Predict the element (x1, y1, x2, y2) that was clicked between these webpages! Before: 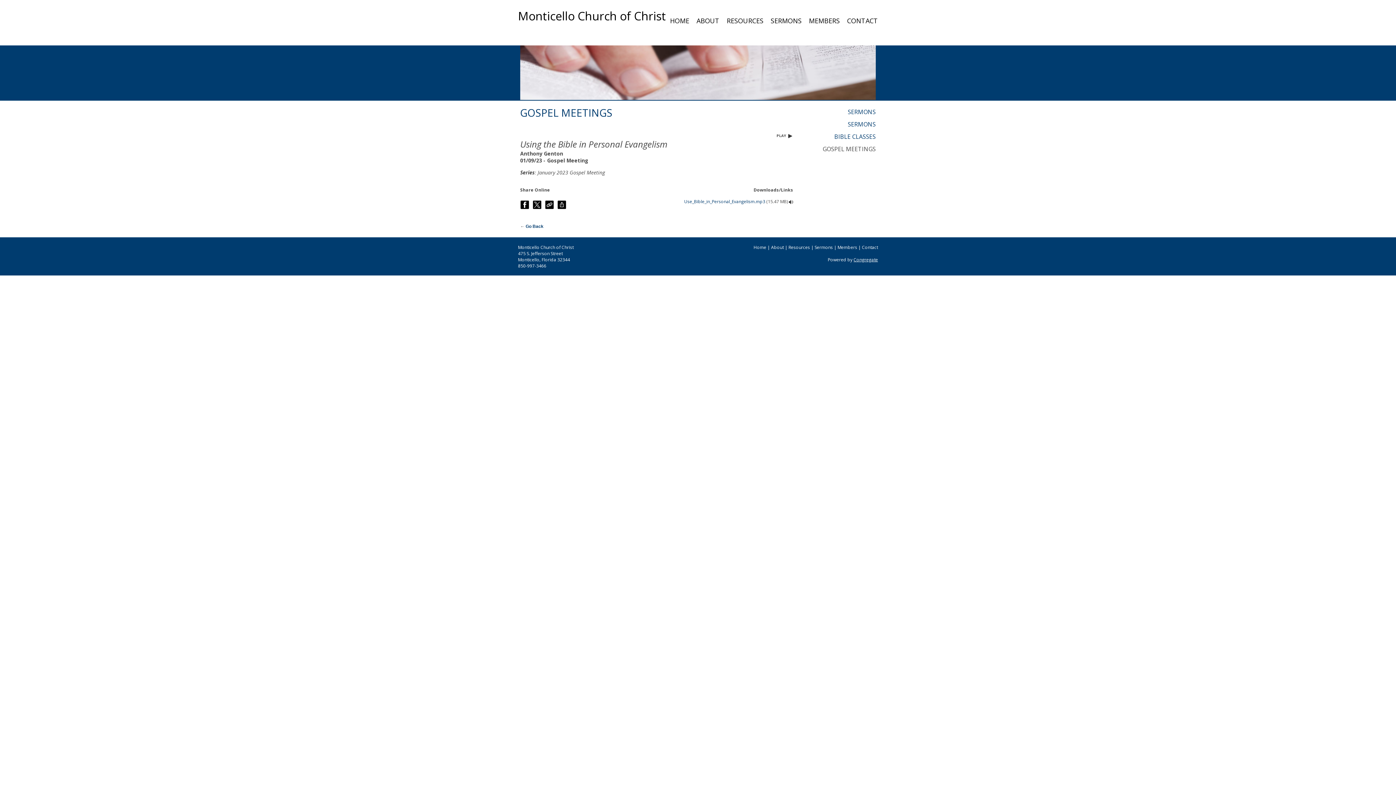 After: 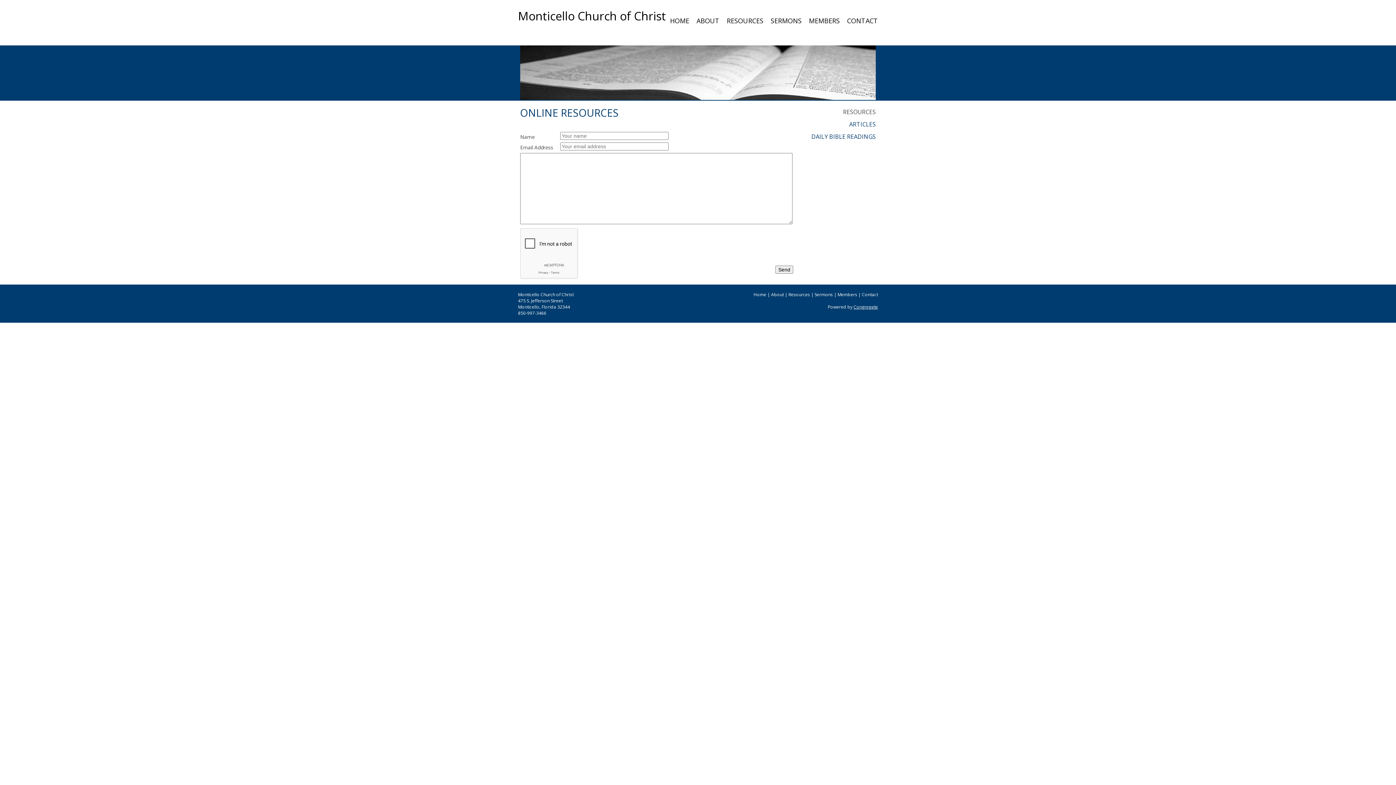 Action: bbox: (788, 244, 810, 250) label: Resources